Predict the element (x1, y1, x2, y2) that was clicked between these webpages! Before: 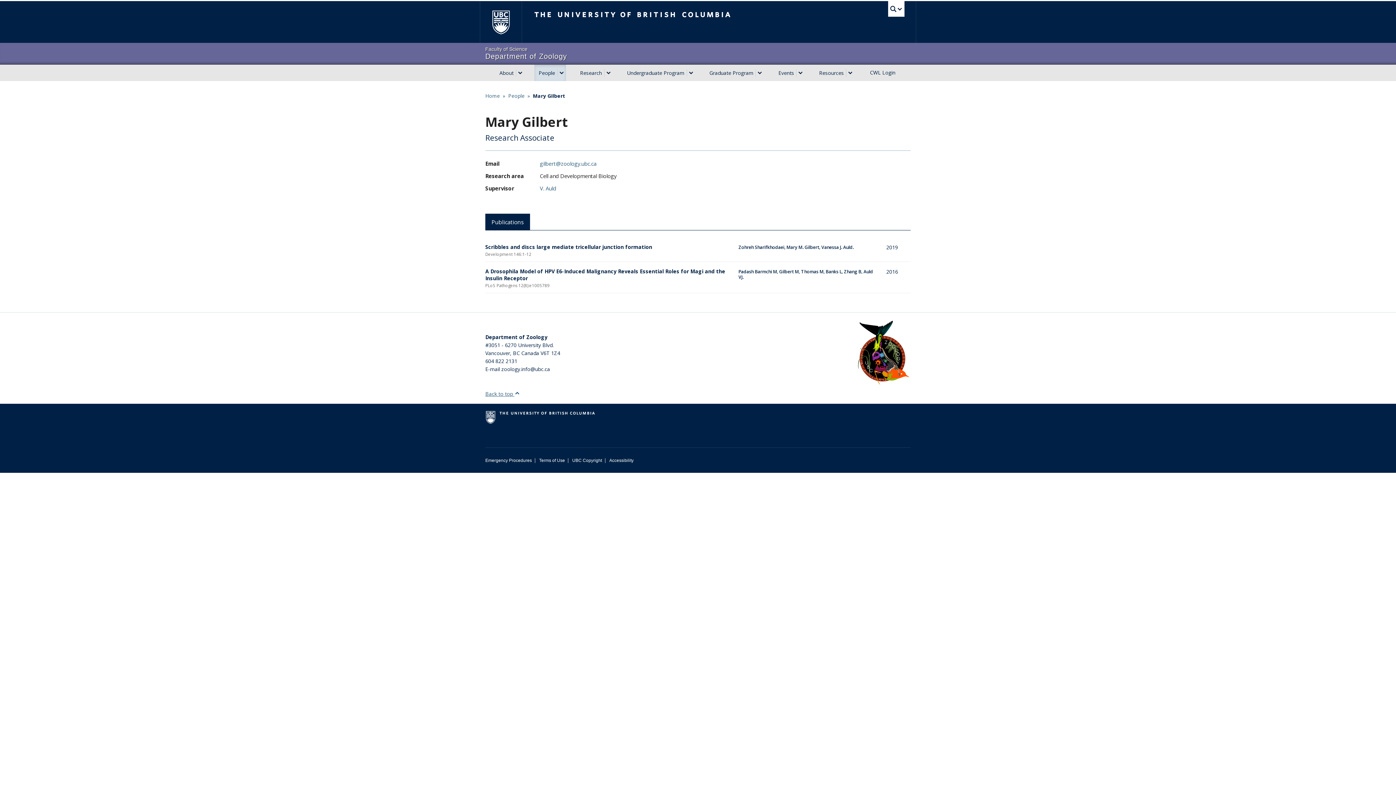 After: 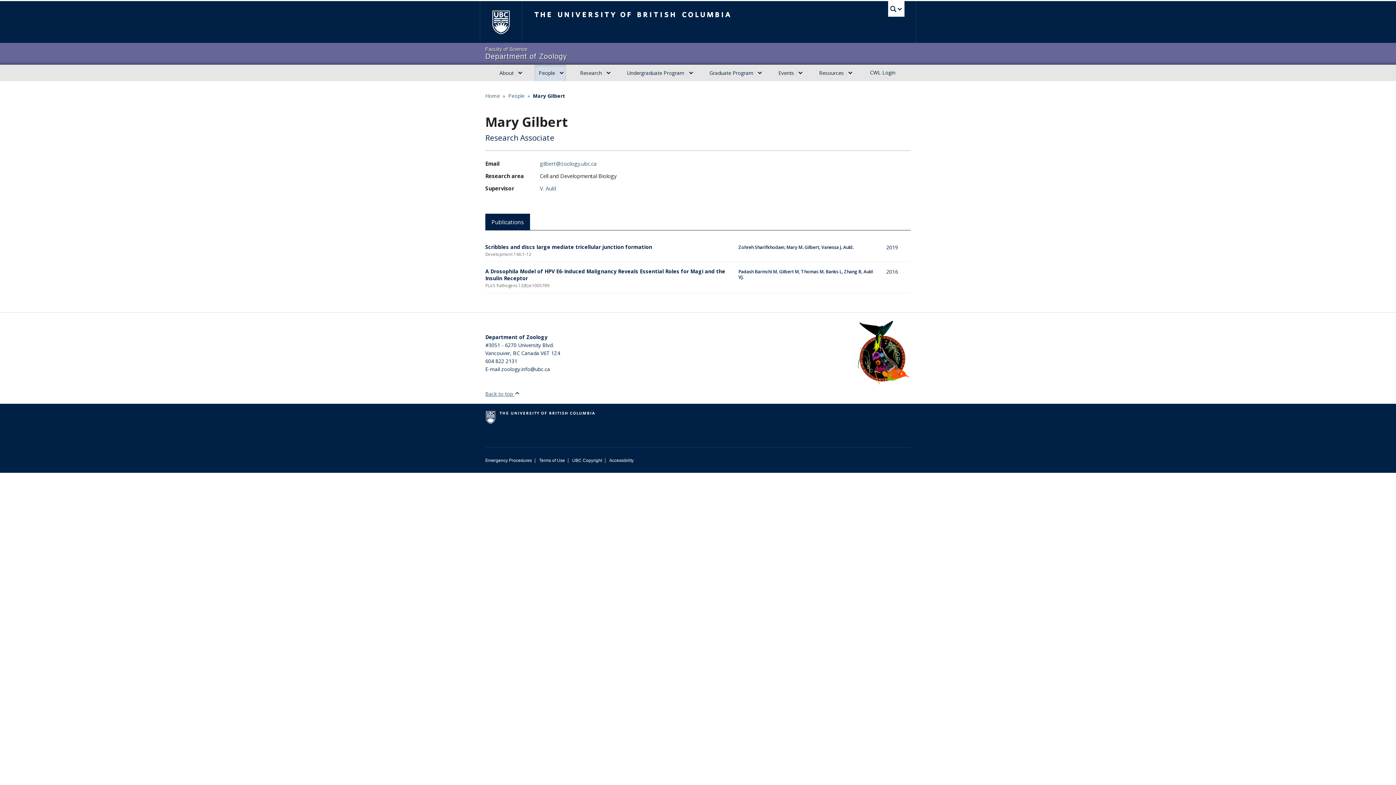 Action: bbox: (485, 213, 530, 230) label: Publications